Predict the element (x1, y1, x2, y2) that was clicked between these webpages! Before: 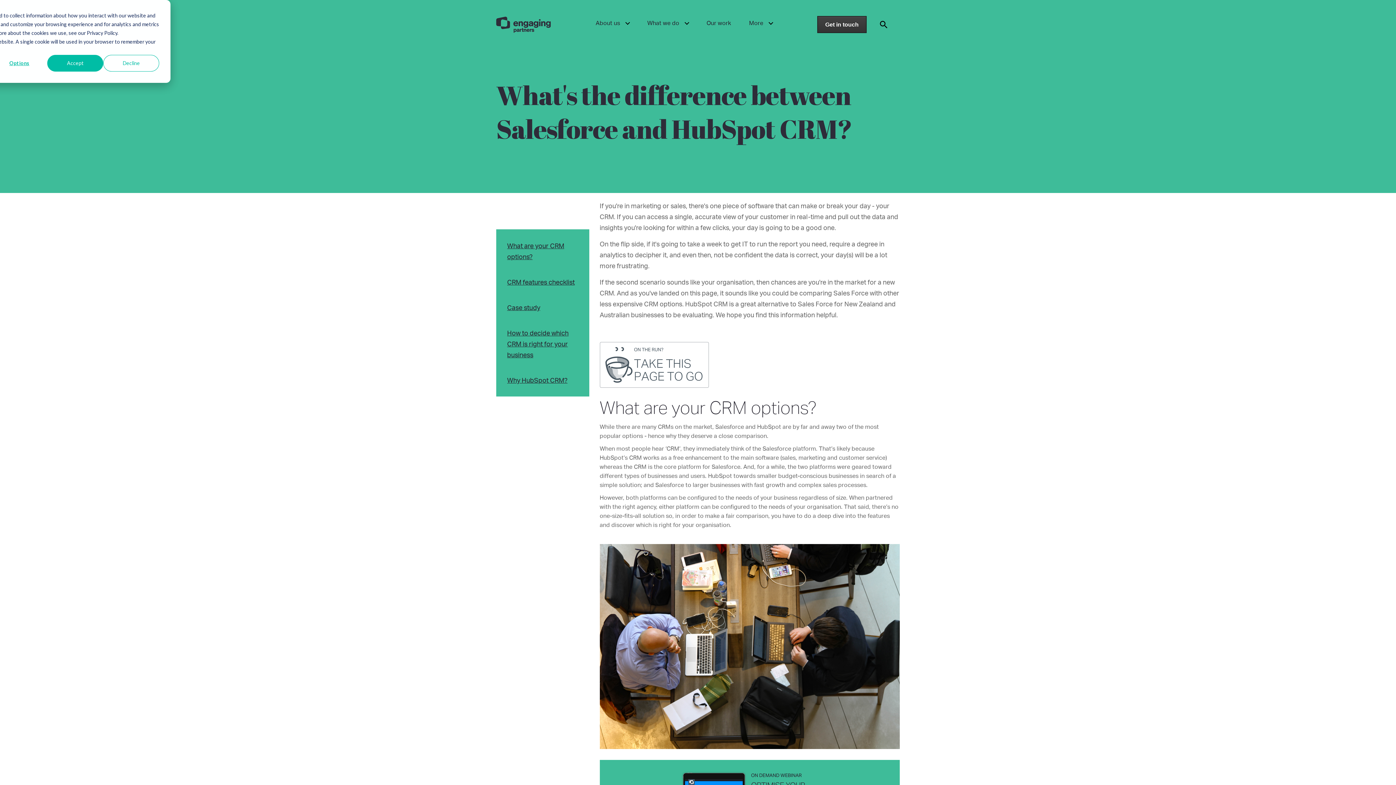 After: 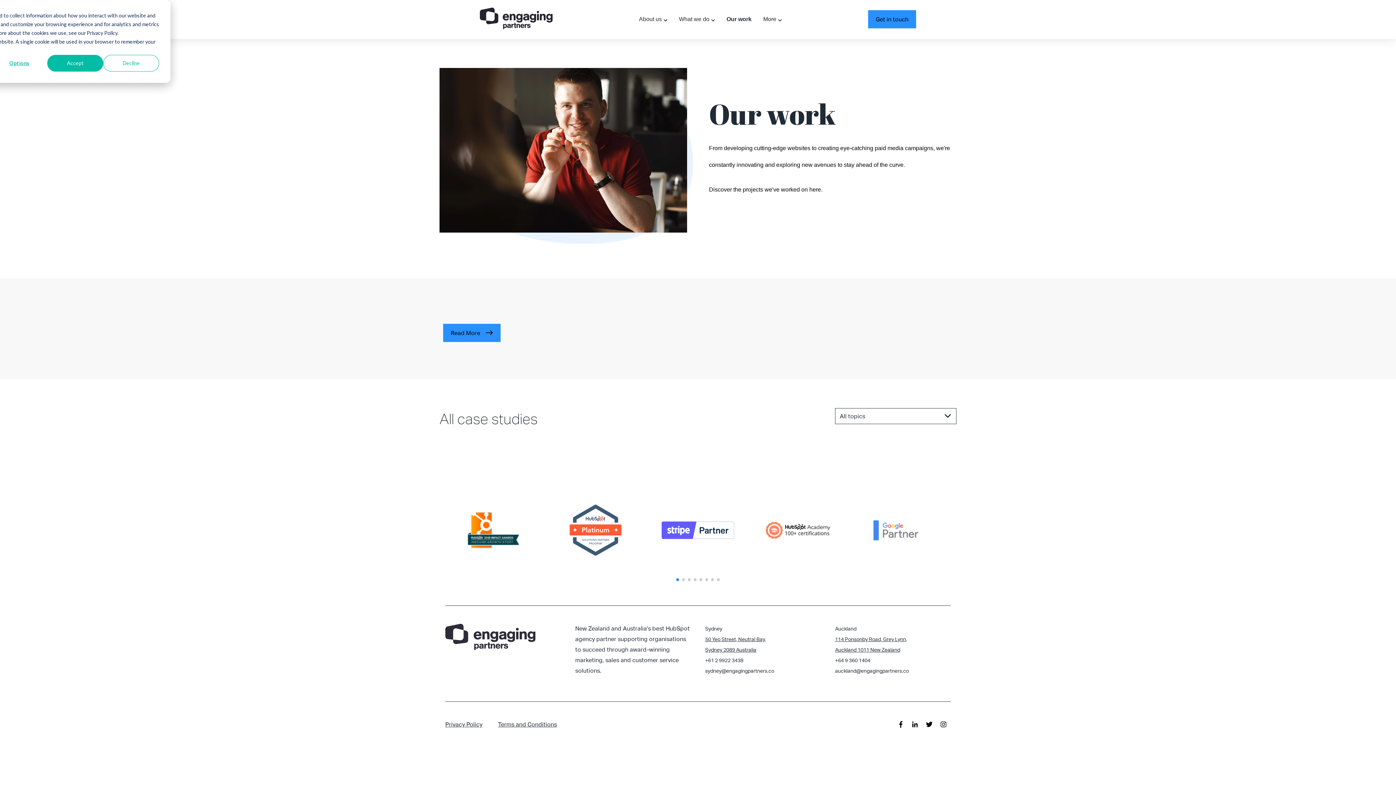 Action: bbox: (697, 14, 740, 31) label: Our work